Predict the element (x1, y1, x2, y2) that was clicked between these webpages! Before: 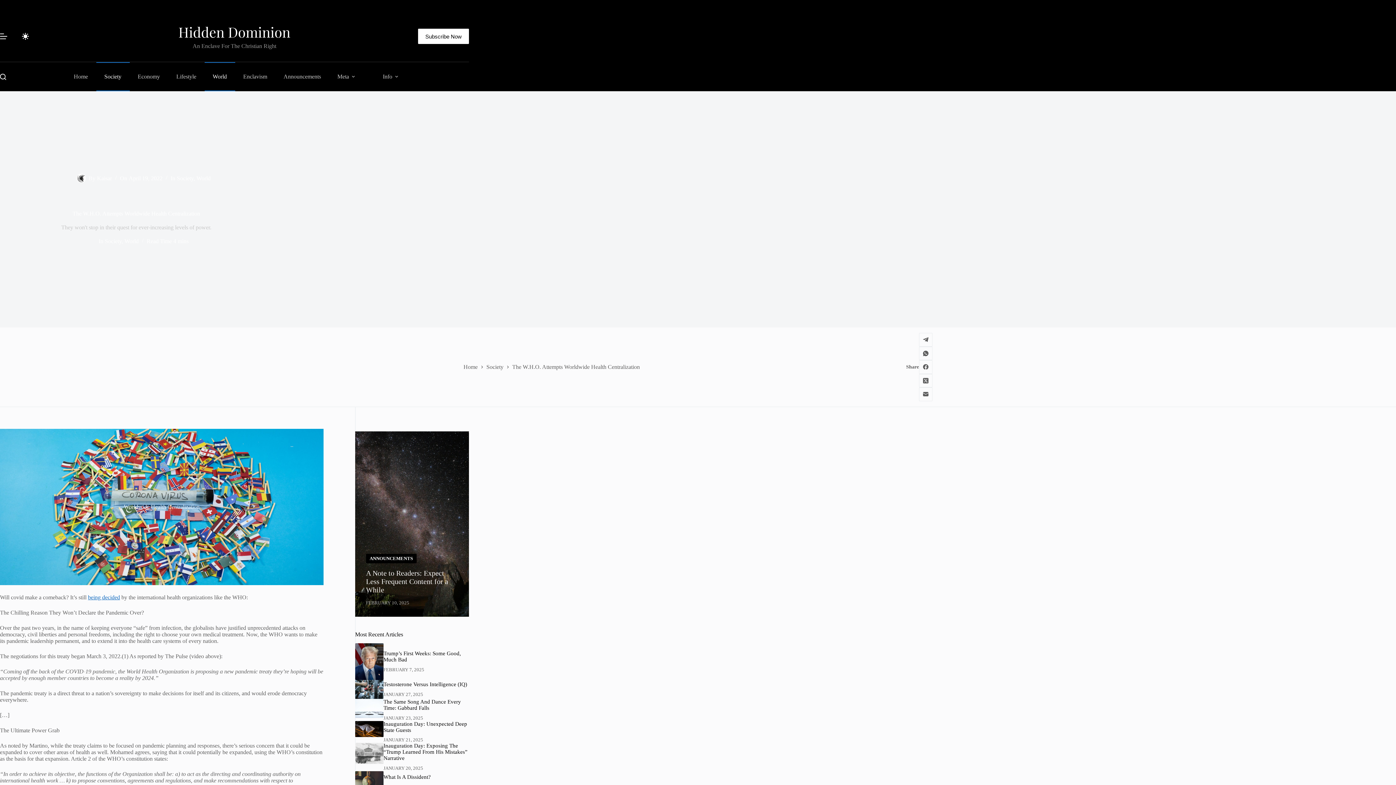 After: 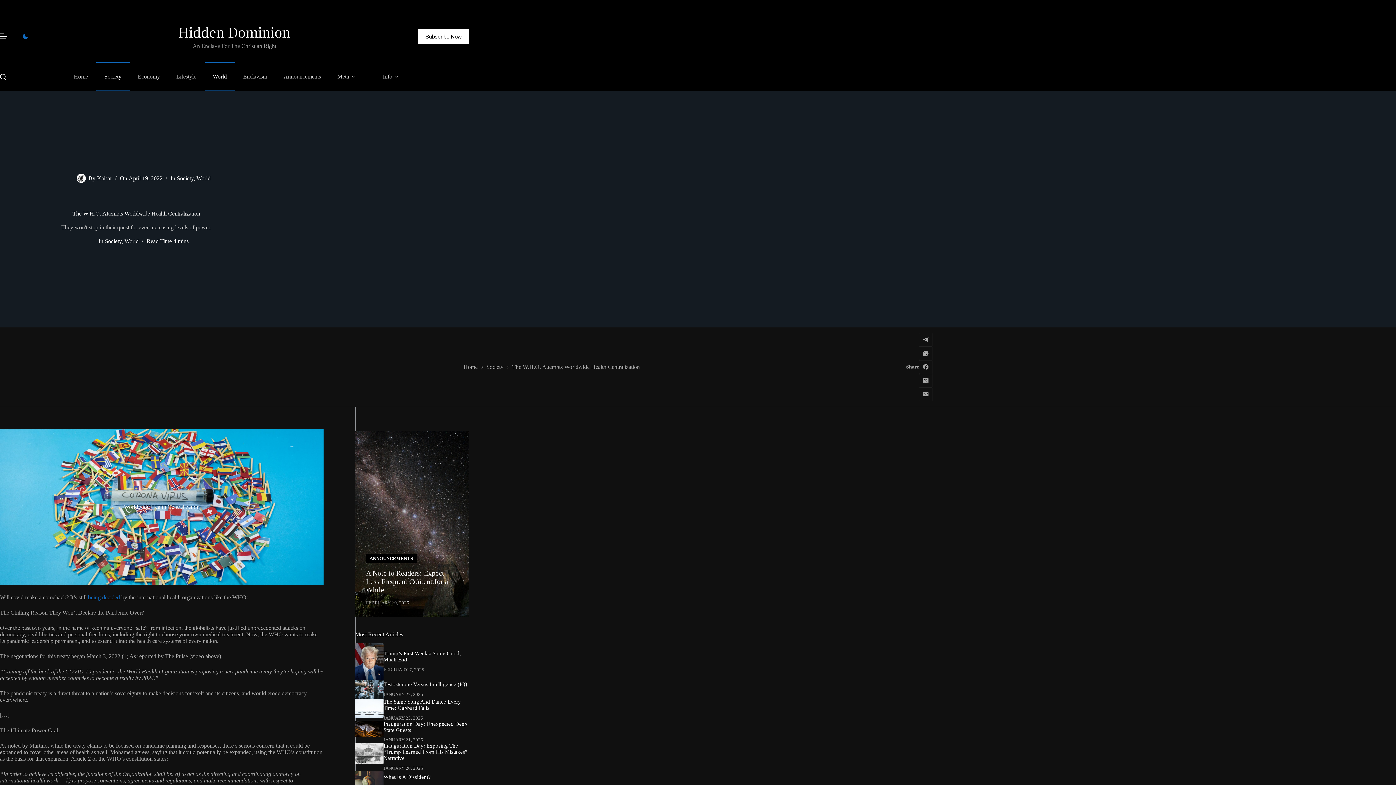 Action: label: Color mode switch bbox: (21, 32, 29, 40)